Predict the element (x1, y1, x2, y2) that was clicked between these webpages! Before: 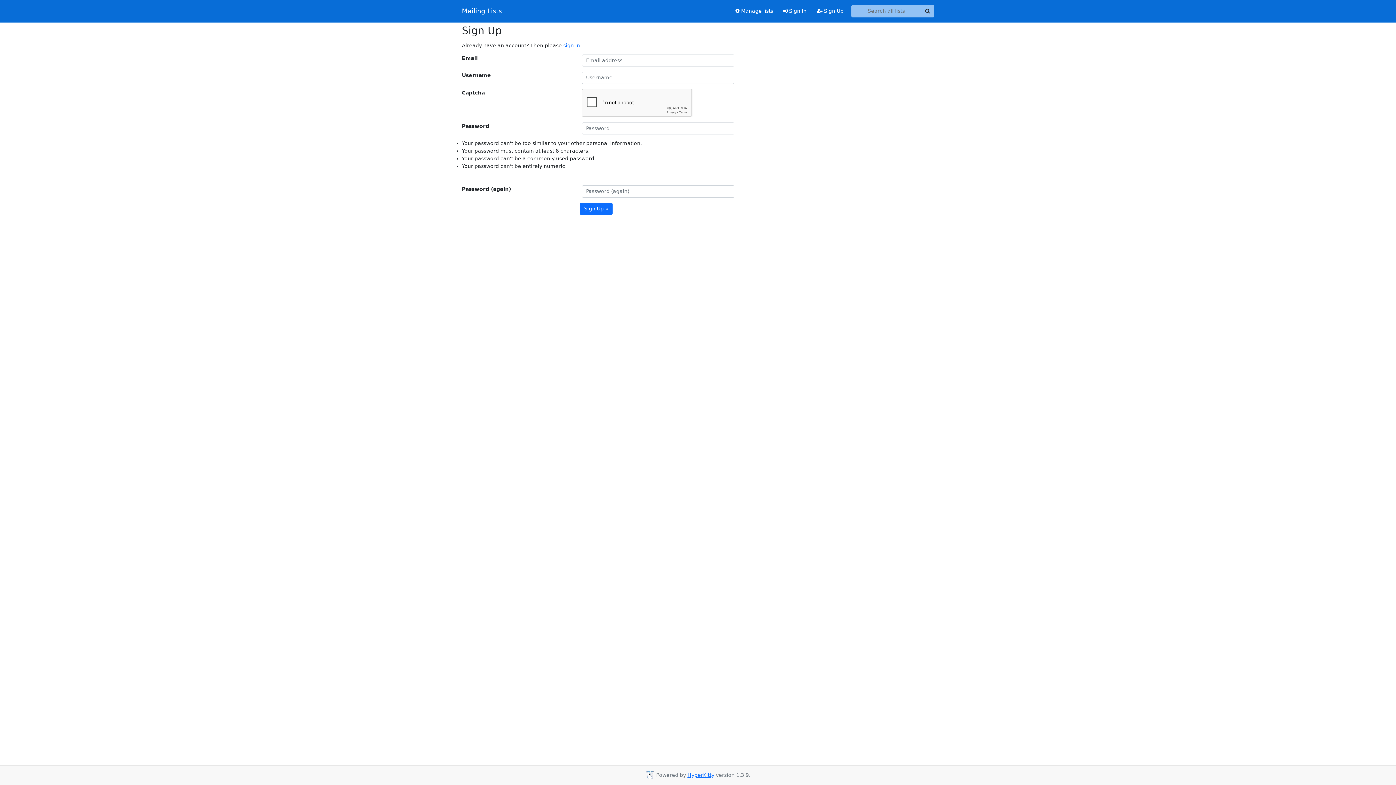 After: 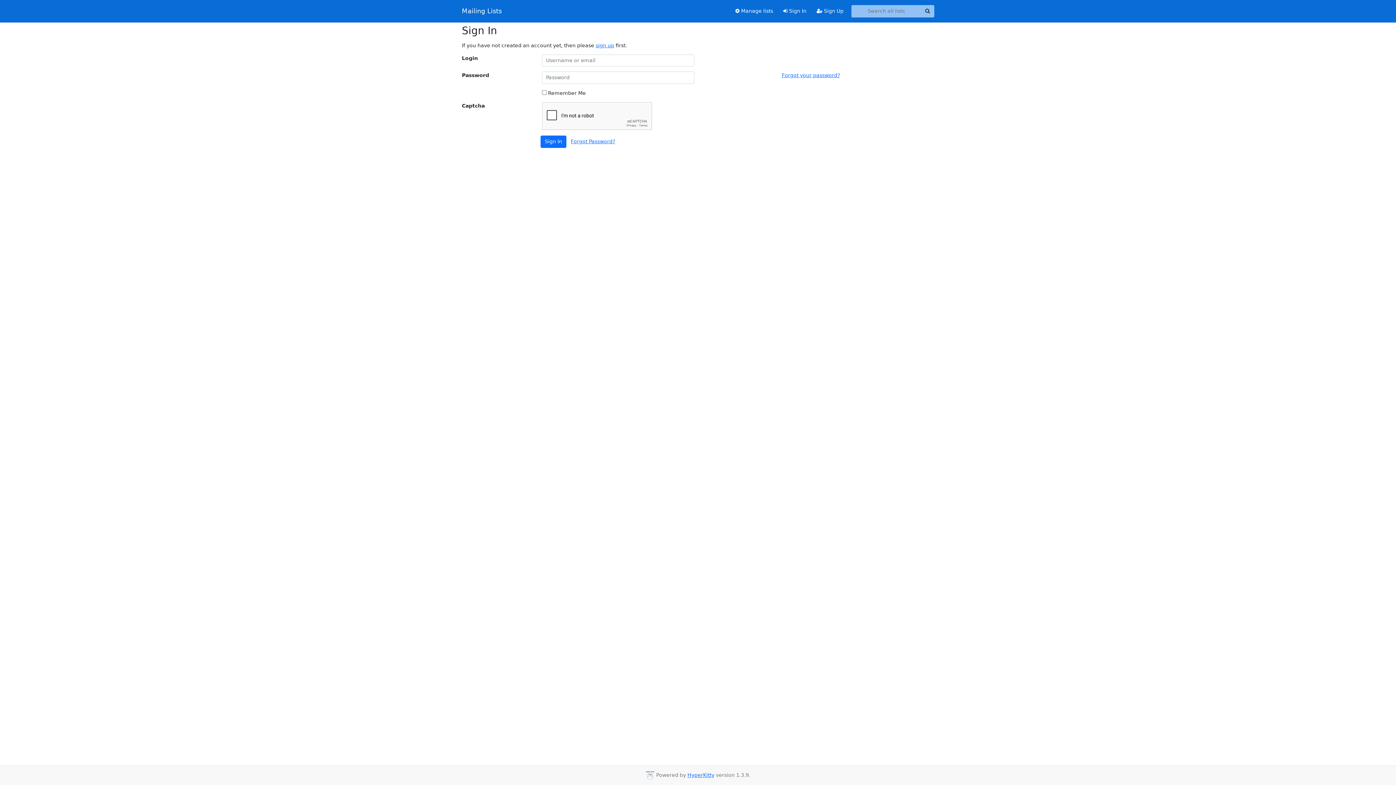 Action: label: sign in bbox: (563, 42, 580, 48)